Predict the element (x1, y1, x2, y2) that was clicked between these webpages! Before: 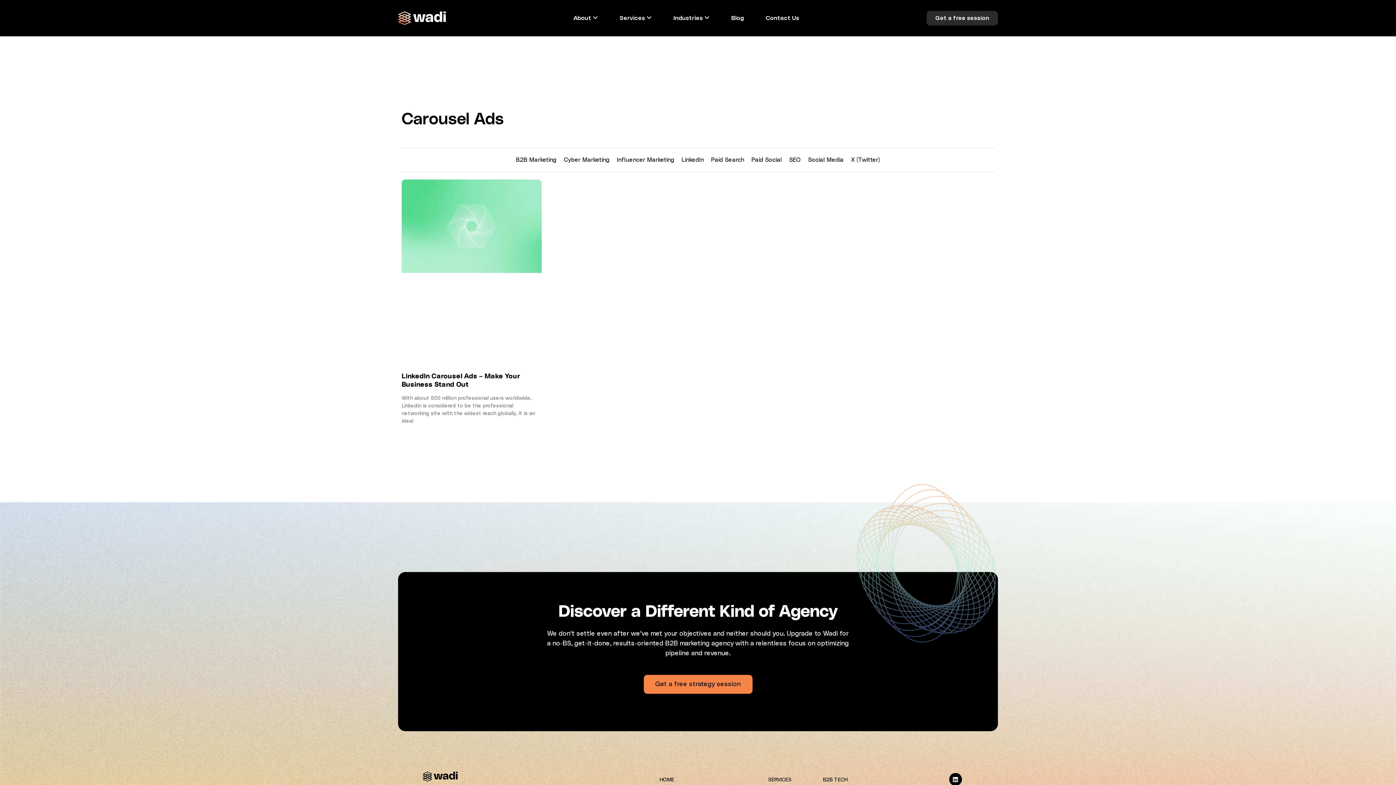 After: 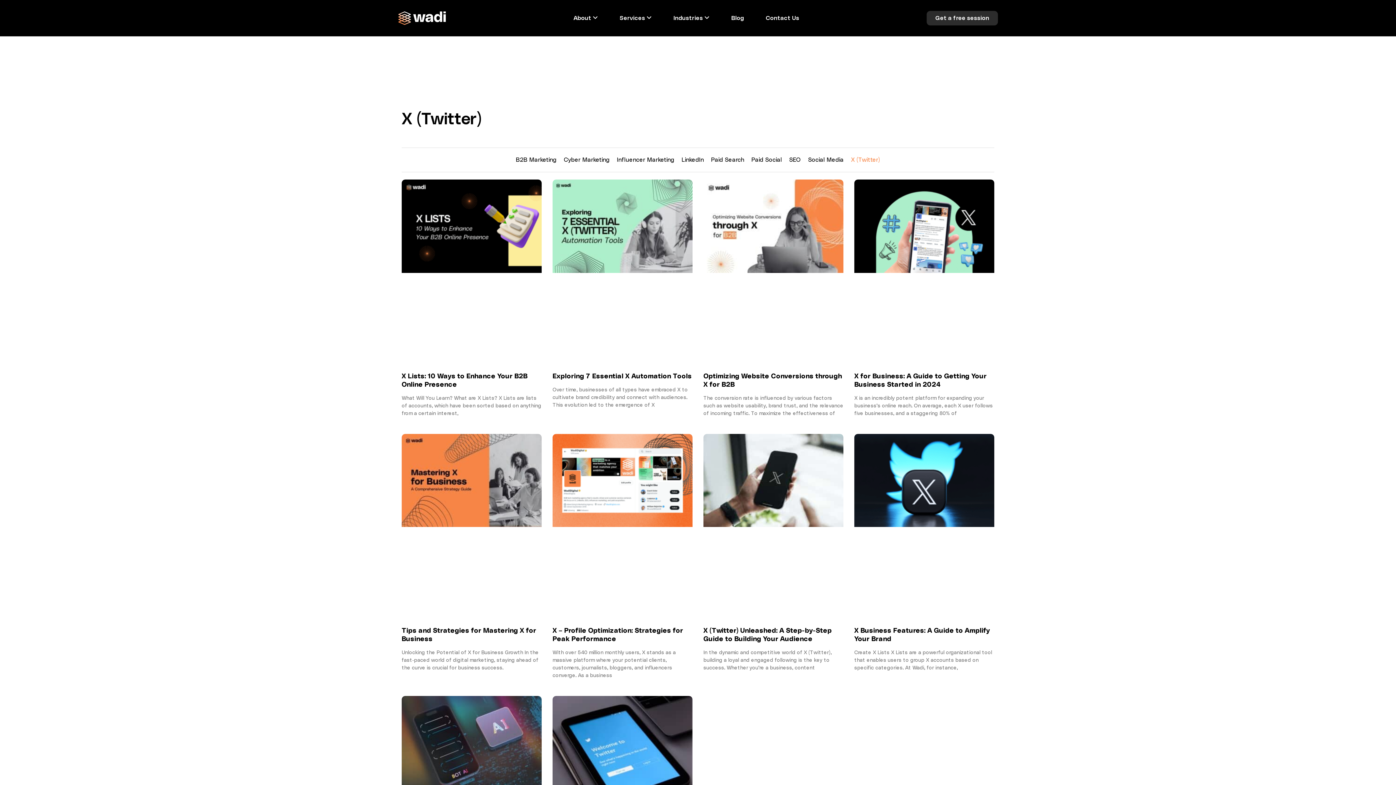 Action: bbox: (847, 151, 884, 168) label: X (Twitter)